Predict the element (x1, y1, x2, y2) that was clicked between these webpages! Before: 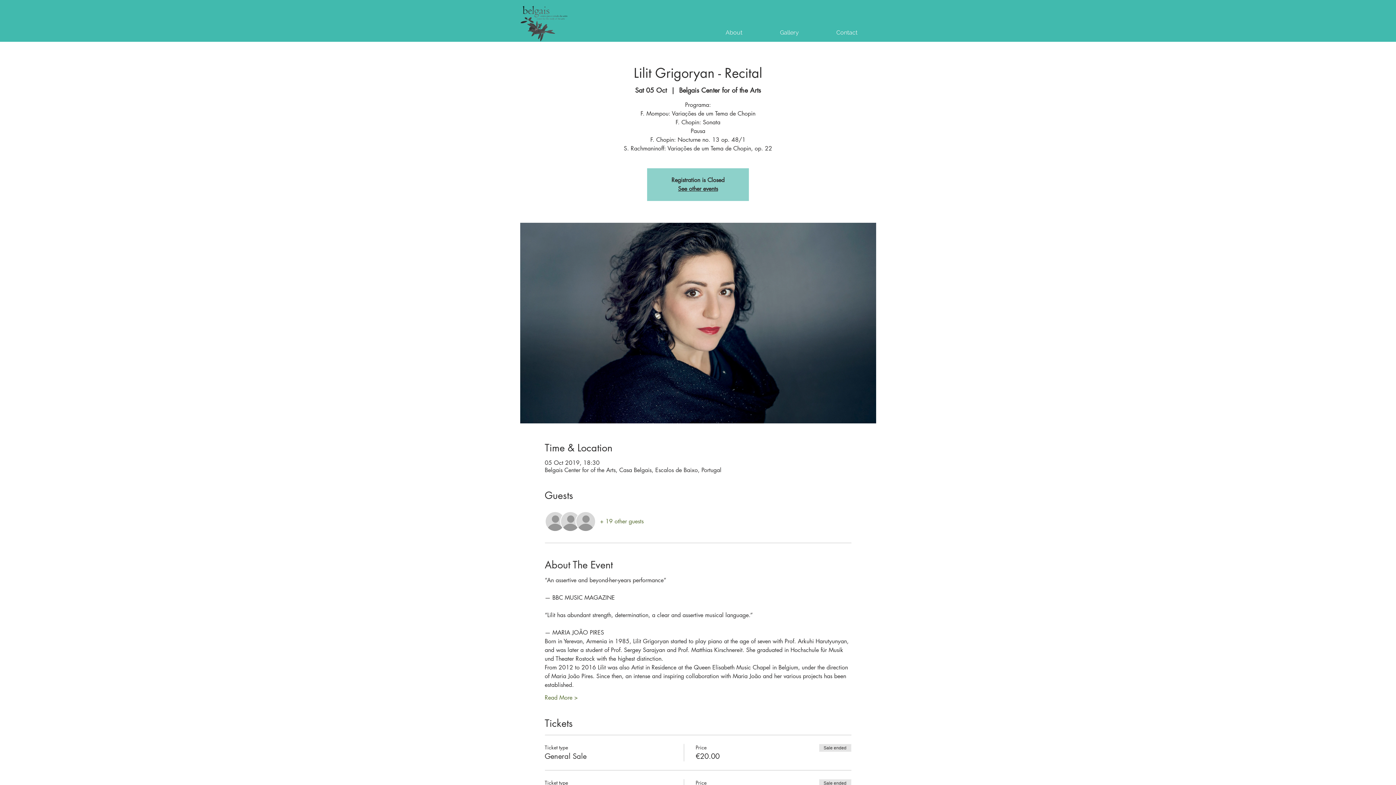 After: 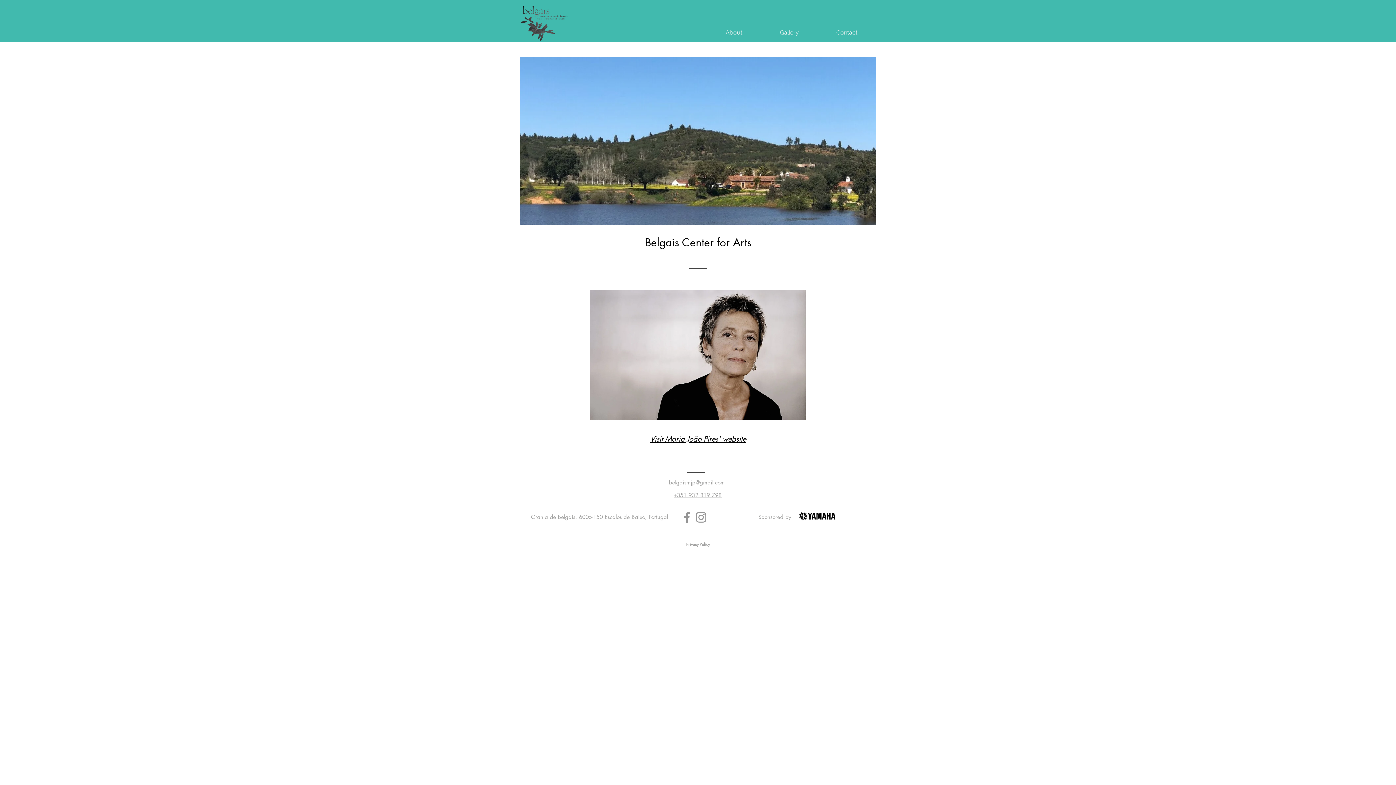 Action: bbox: (678, 185, 718, 192) label: See other events